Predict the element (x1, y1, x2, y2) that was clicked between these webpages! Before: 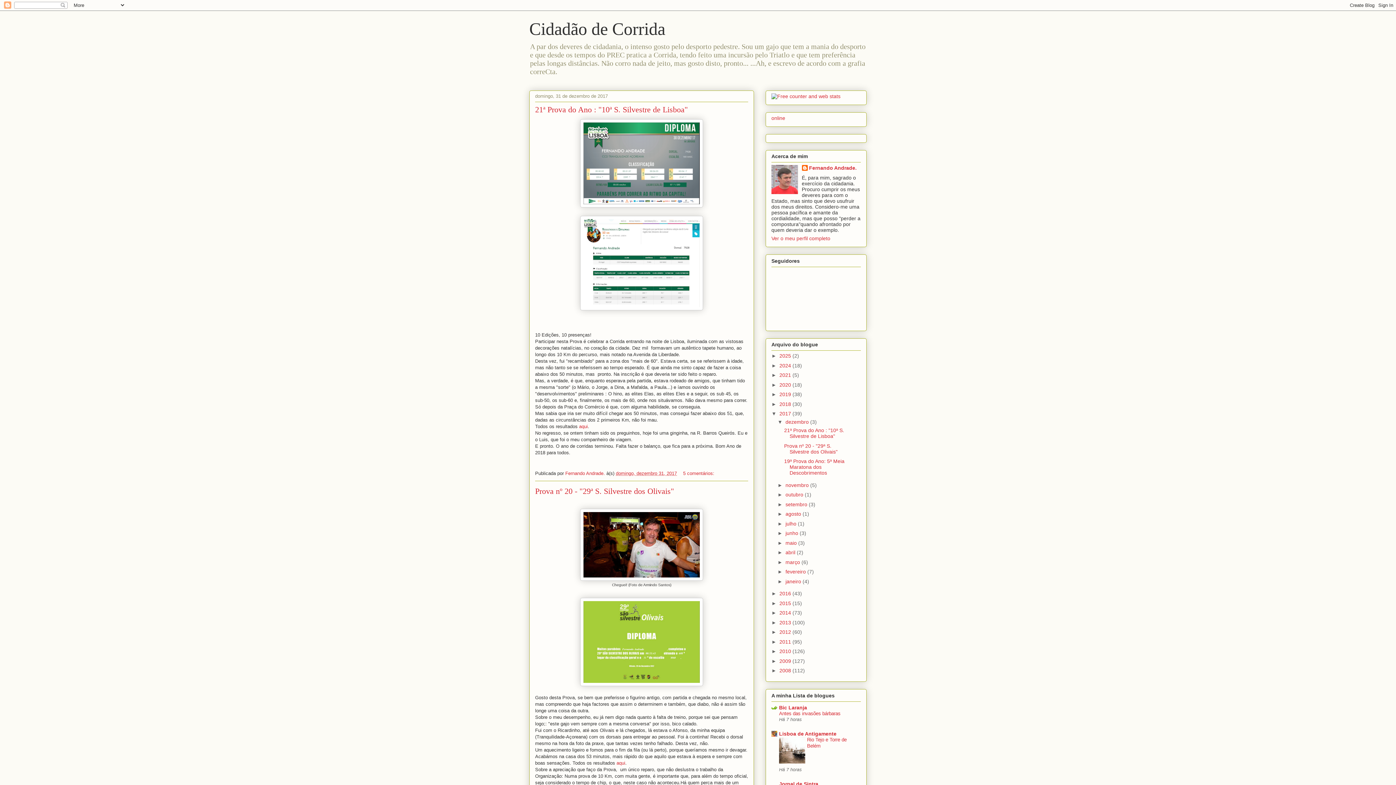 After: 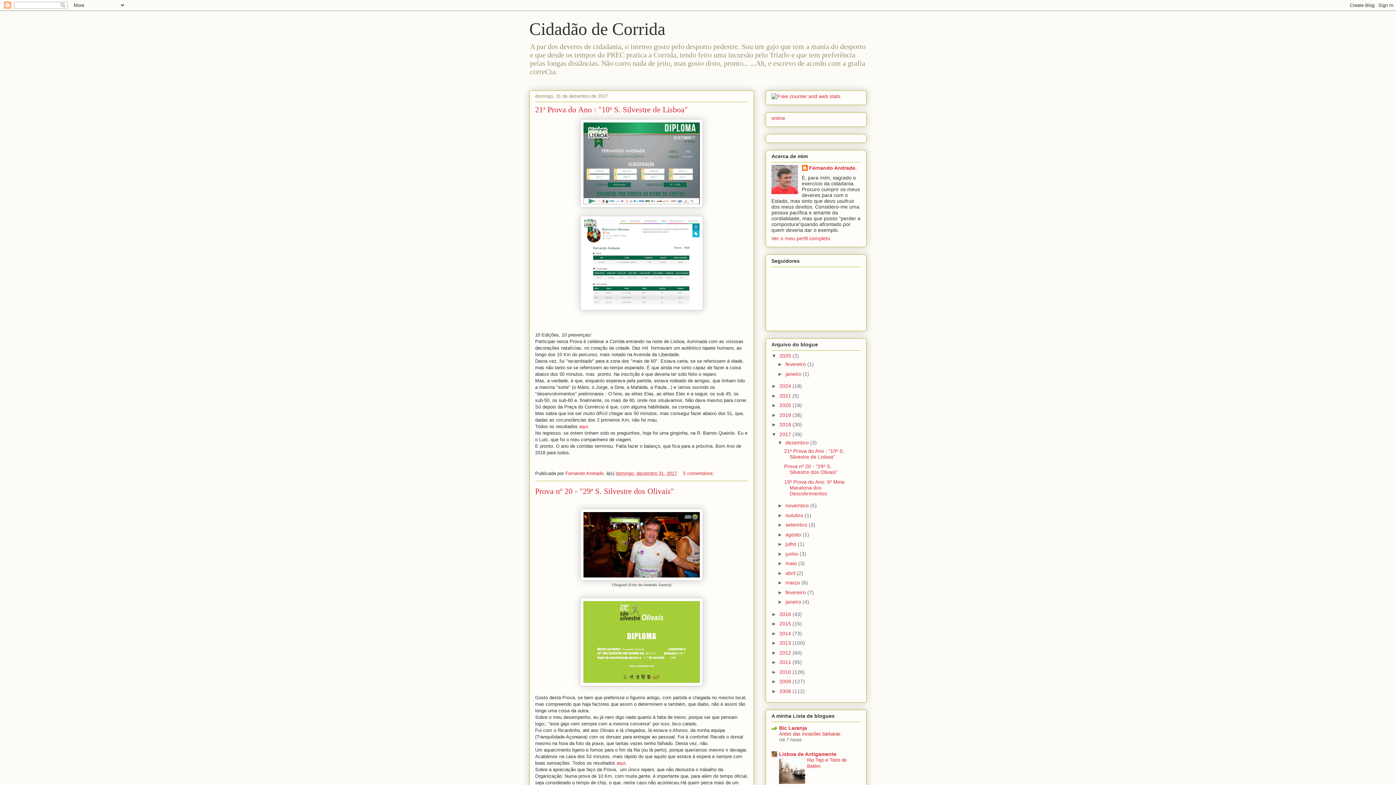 Action: label: ►   bbox: (771, 353, 779, 358)